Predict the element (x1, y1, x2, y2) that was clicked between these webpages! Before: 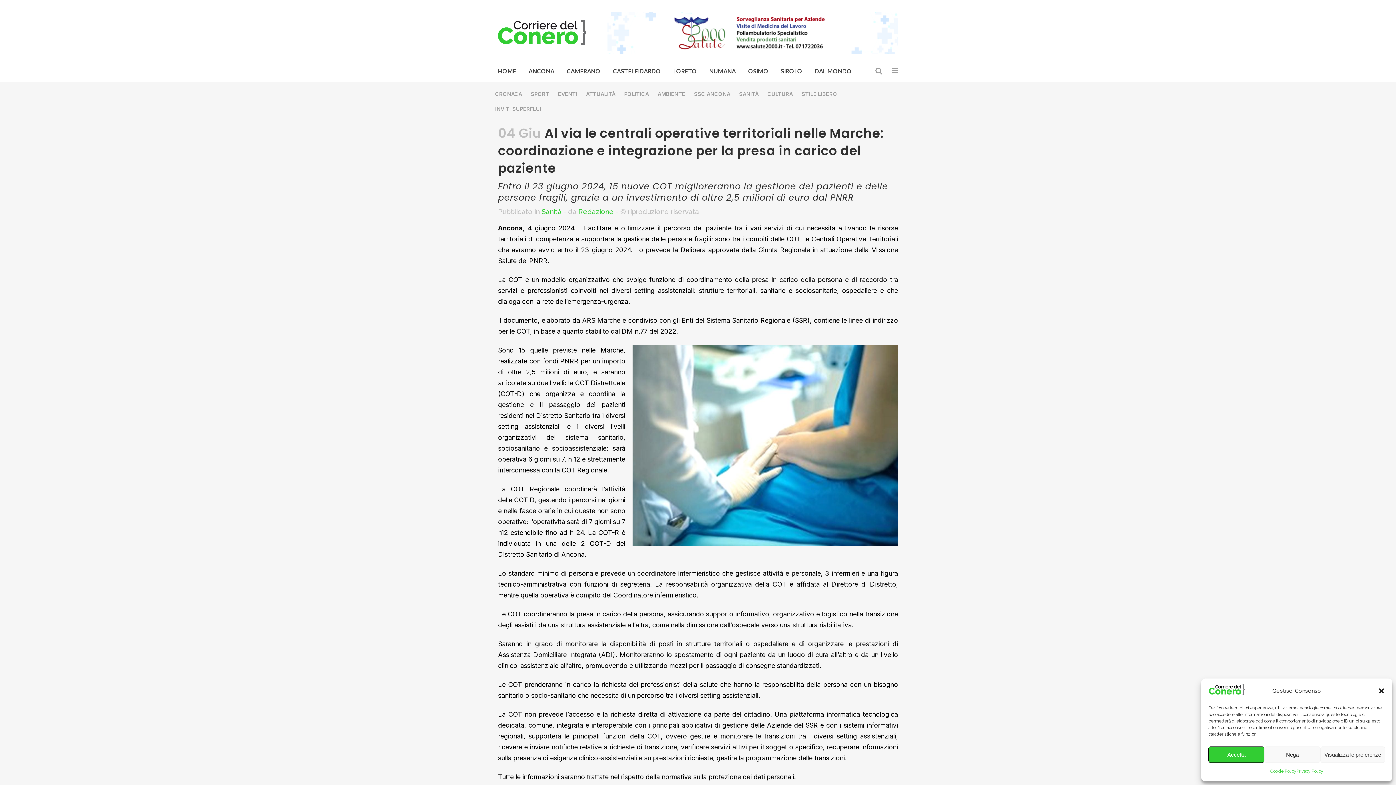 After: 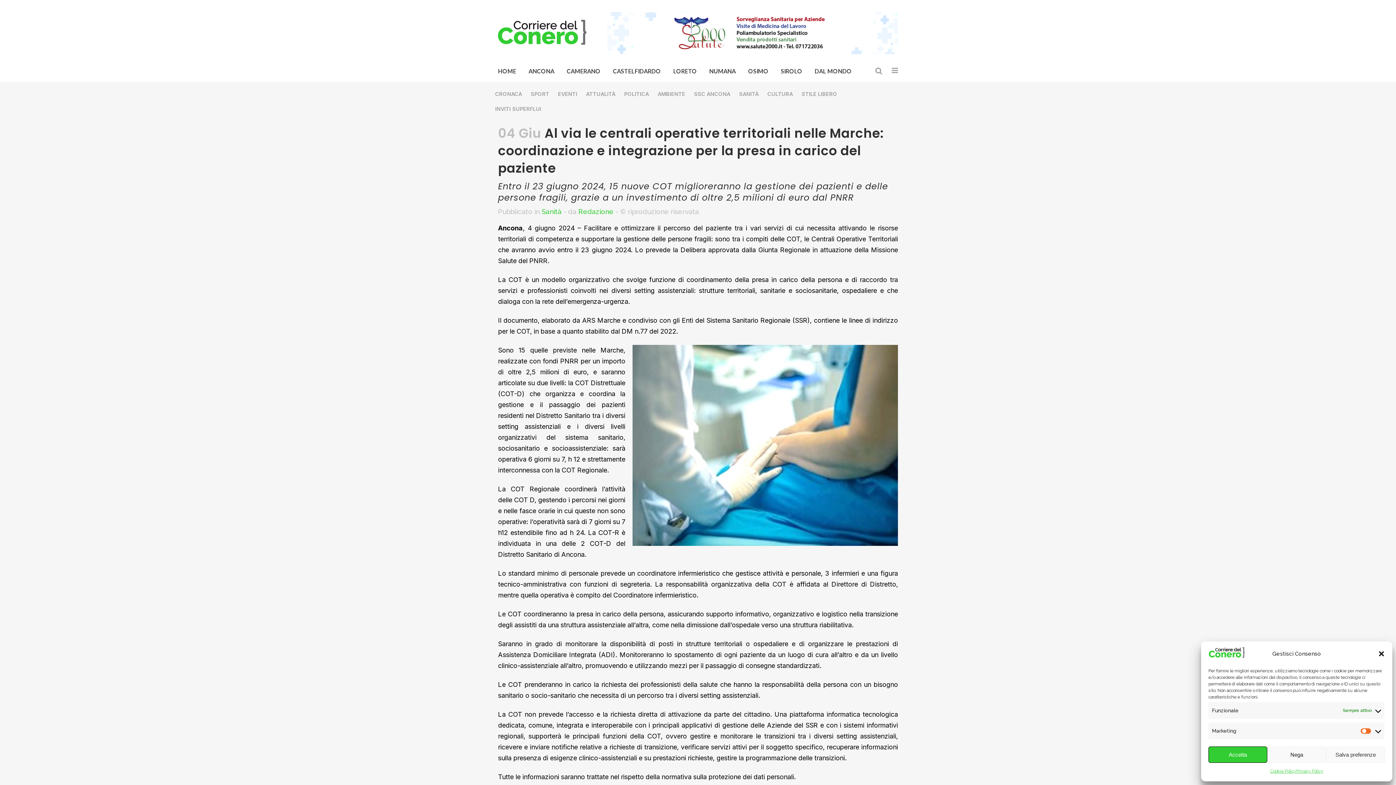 Action: bbox: (1320, 746, 1385, 763) label: Visualizza le preferenze